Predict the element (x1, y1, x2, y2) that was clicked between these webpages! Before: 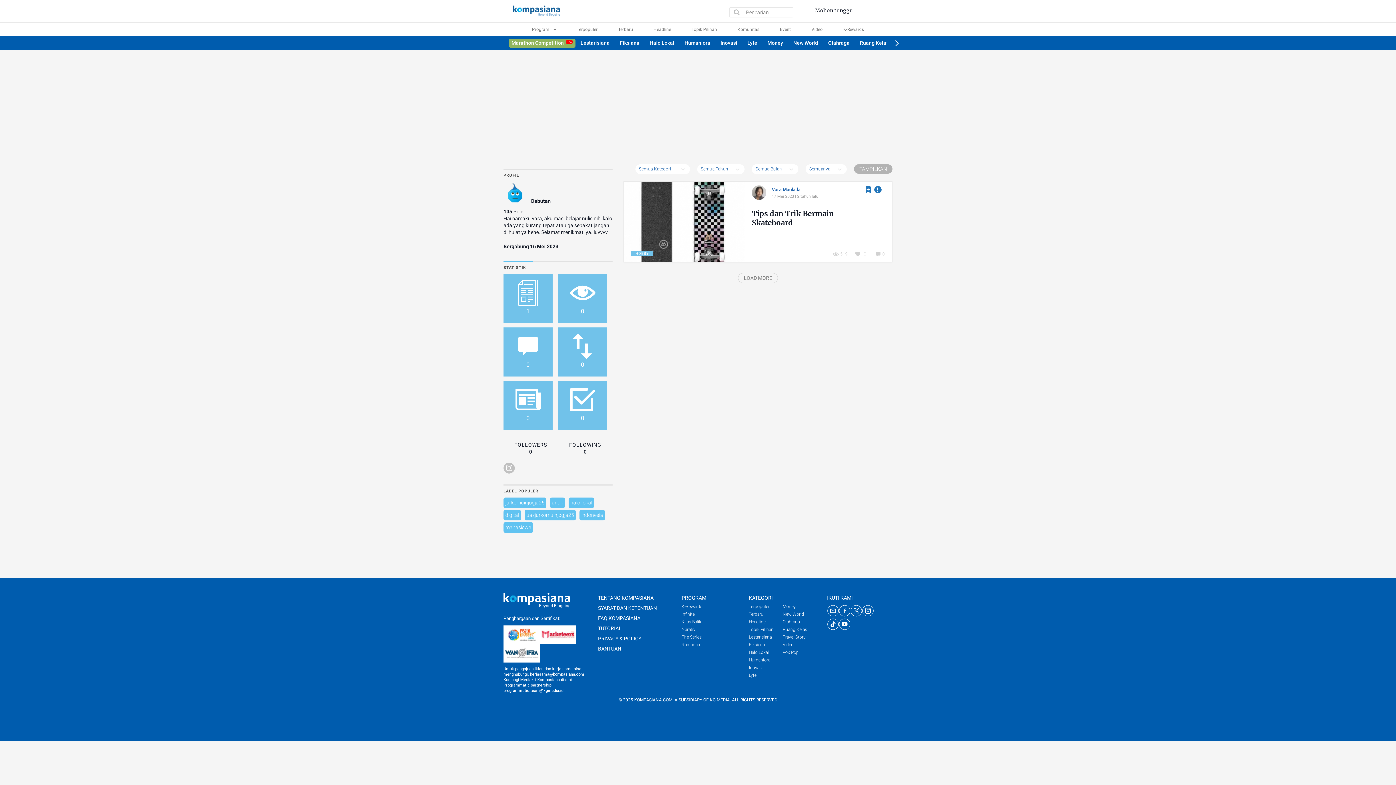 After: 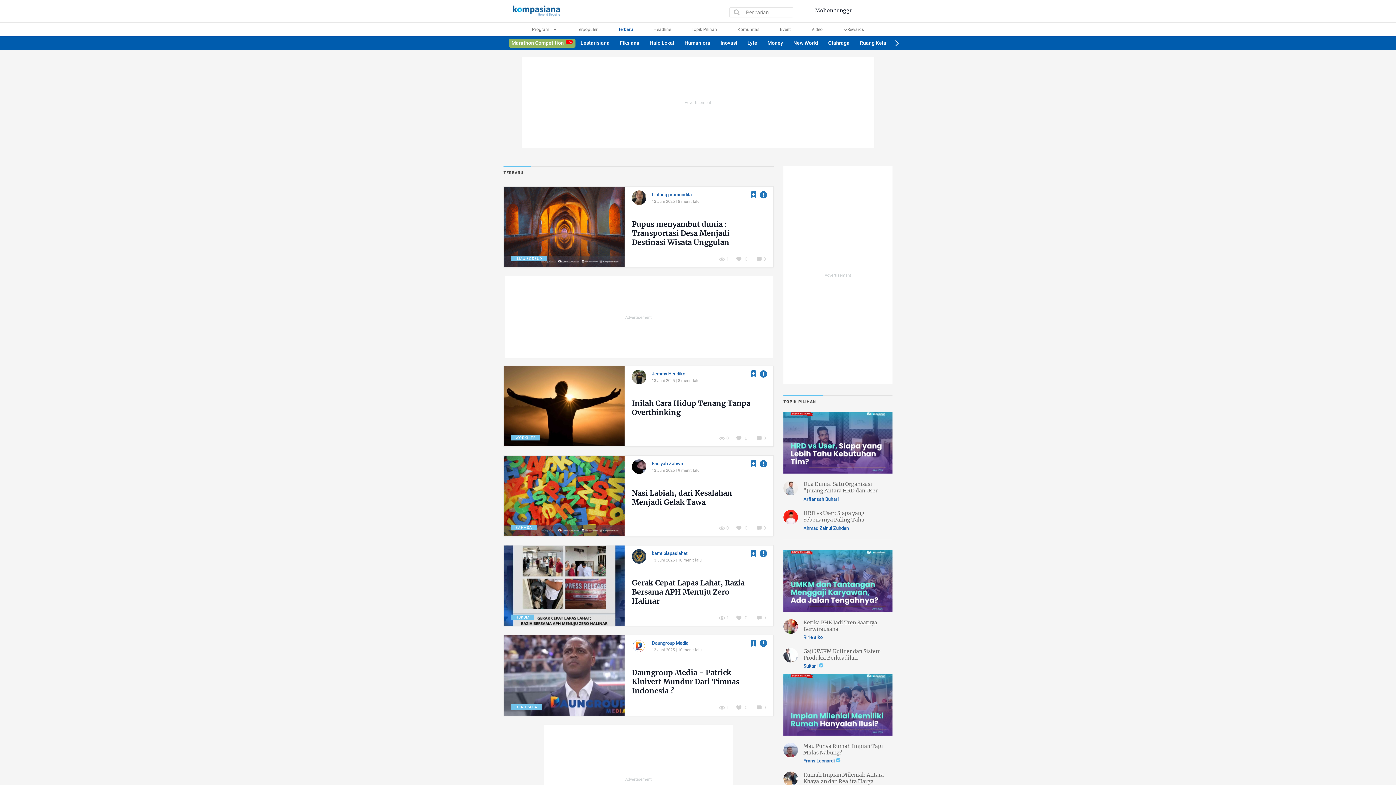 Action: label: Terbaru bbox: (618, 26, 633, 32)